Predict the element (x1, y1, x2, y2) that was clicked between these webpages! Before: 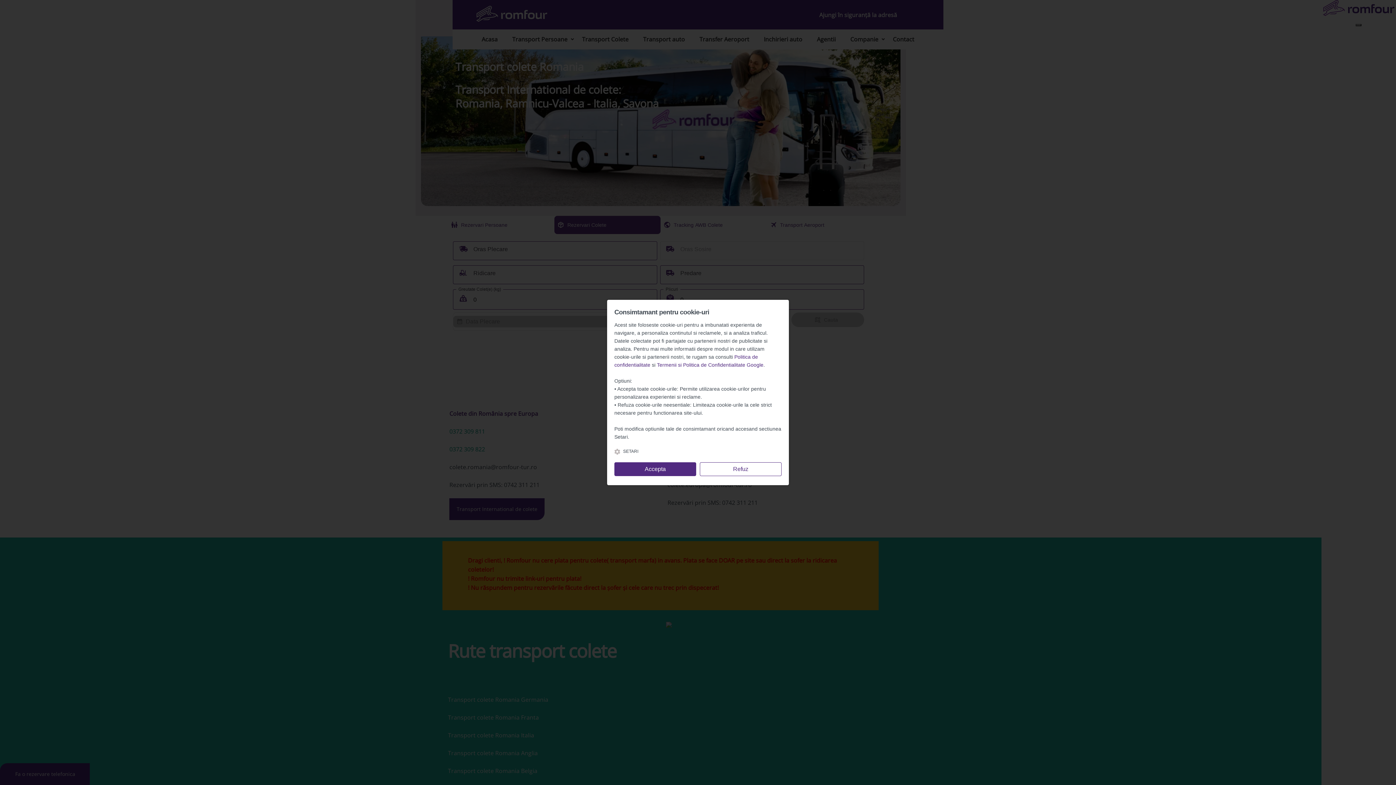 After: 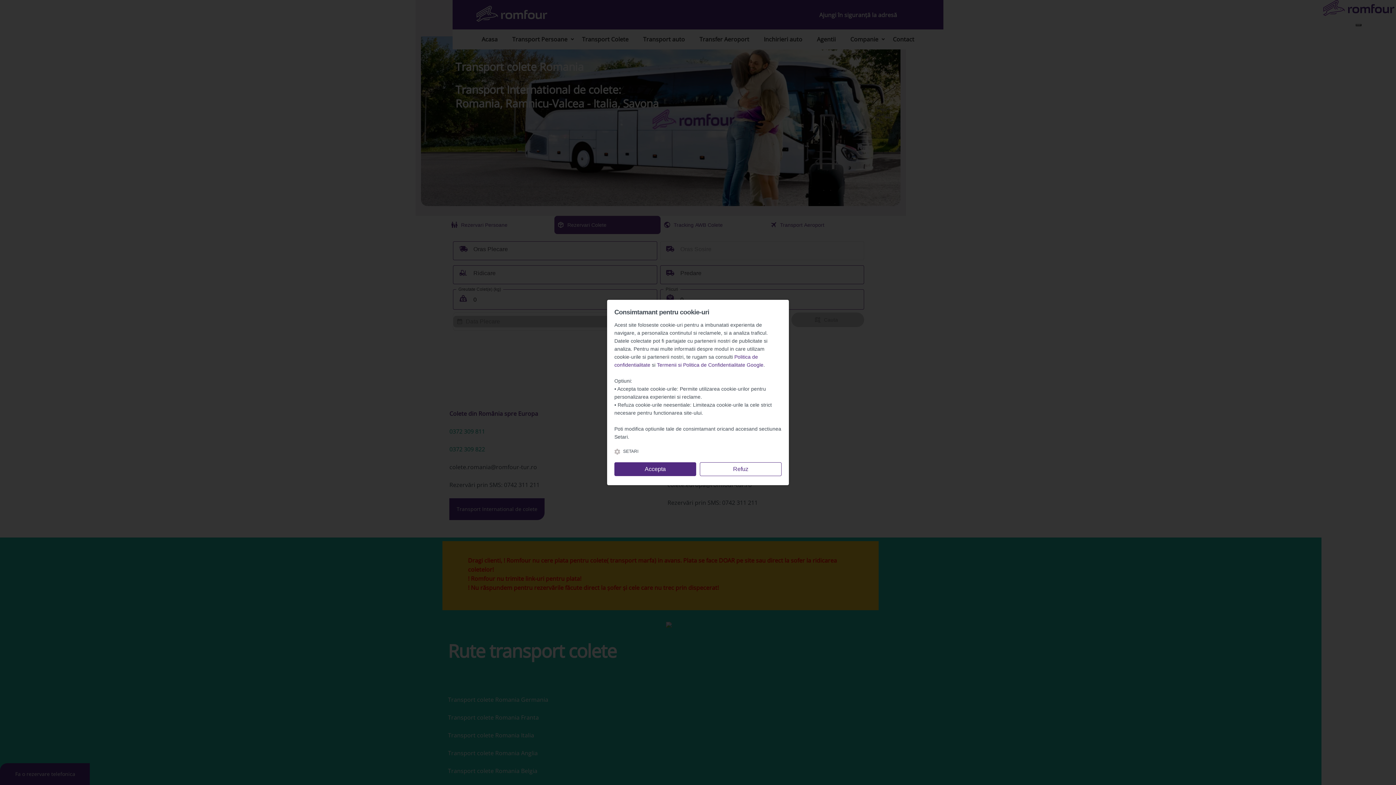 Action: label: Termenii si Politica de Confidentialitate Google bbox: (657, 362, 763, 369)